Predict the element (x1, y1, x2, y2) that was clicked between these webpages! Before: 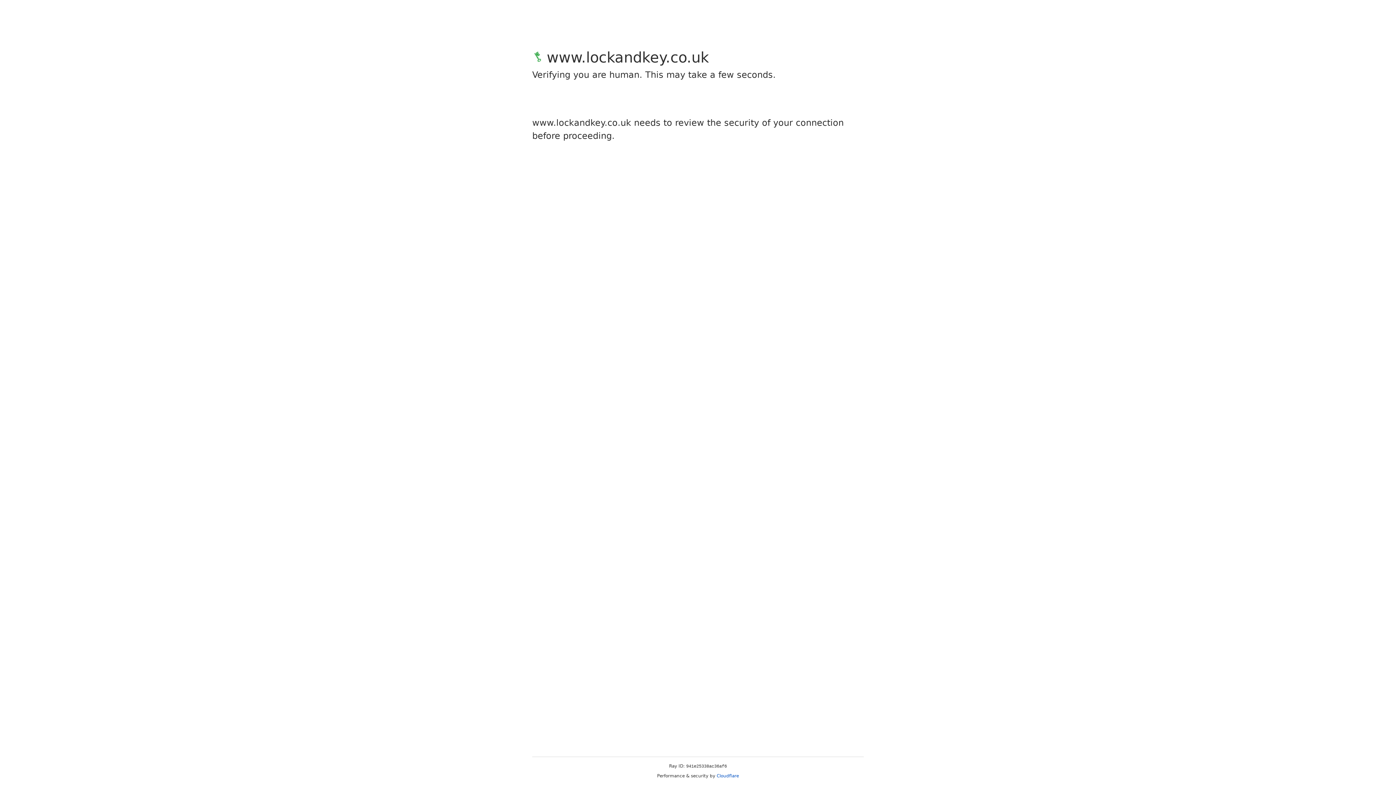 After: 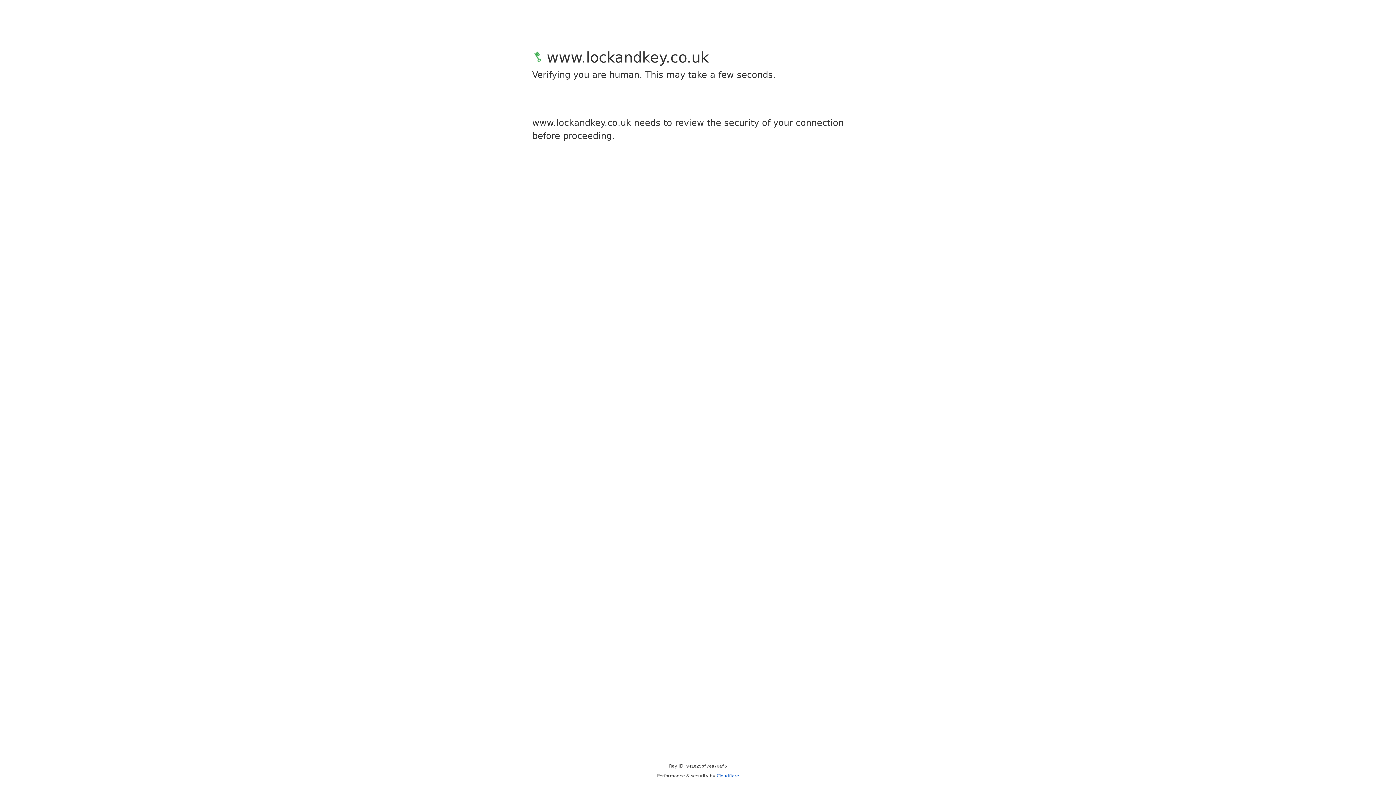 Action: label: Cloudflare bbox: (716, 773, 739, 778)